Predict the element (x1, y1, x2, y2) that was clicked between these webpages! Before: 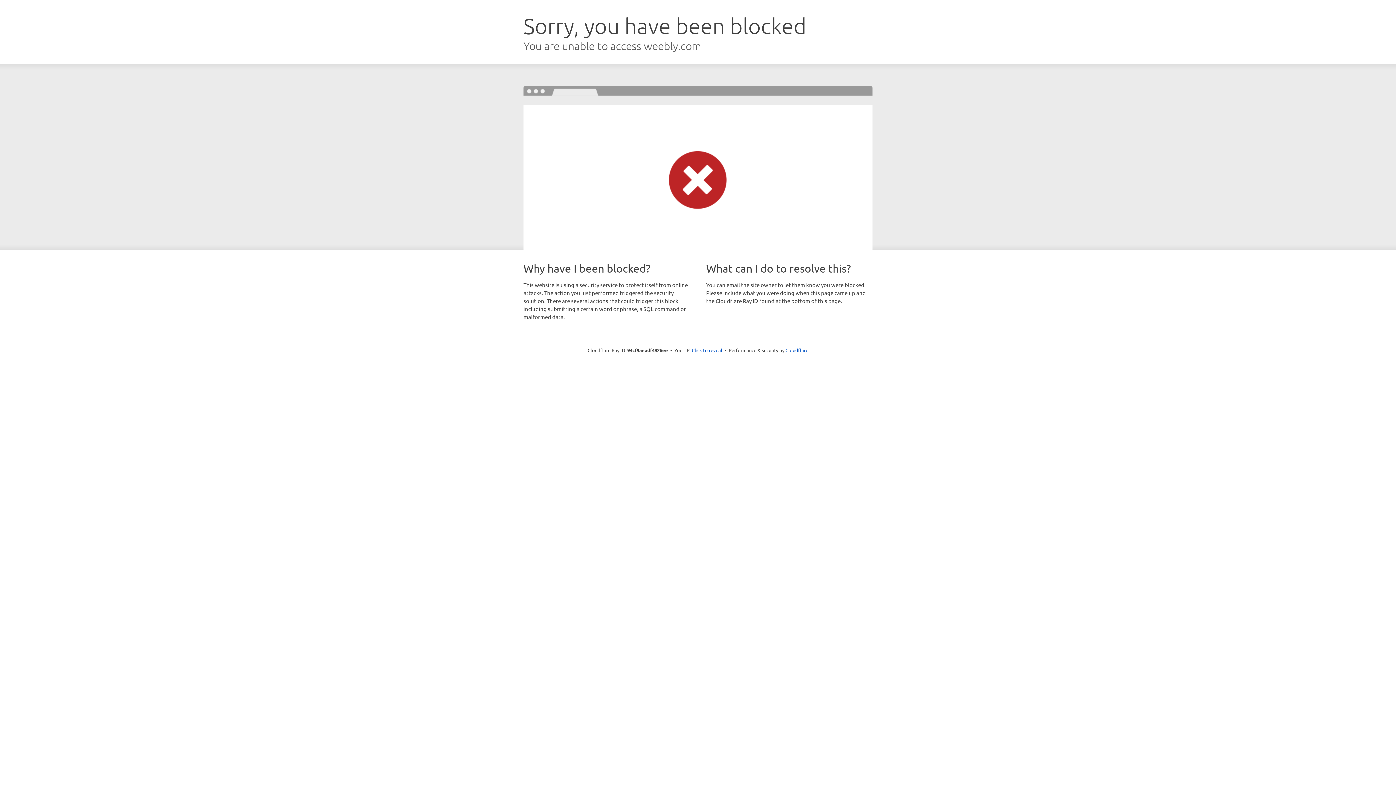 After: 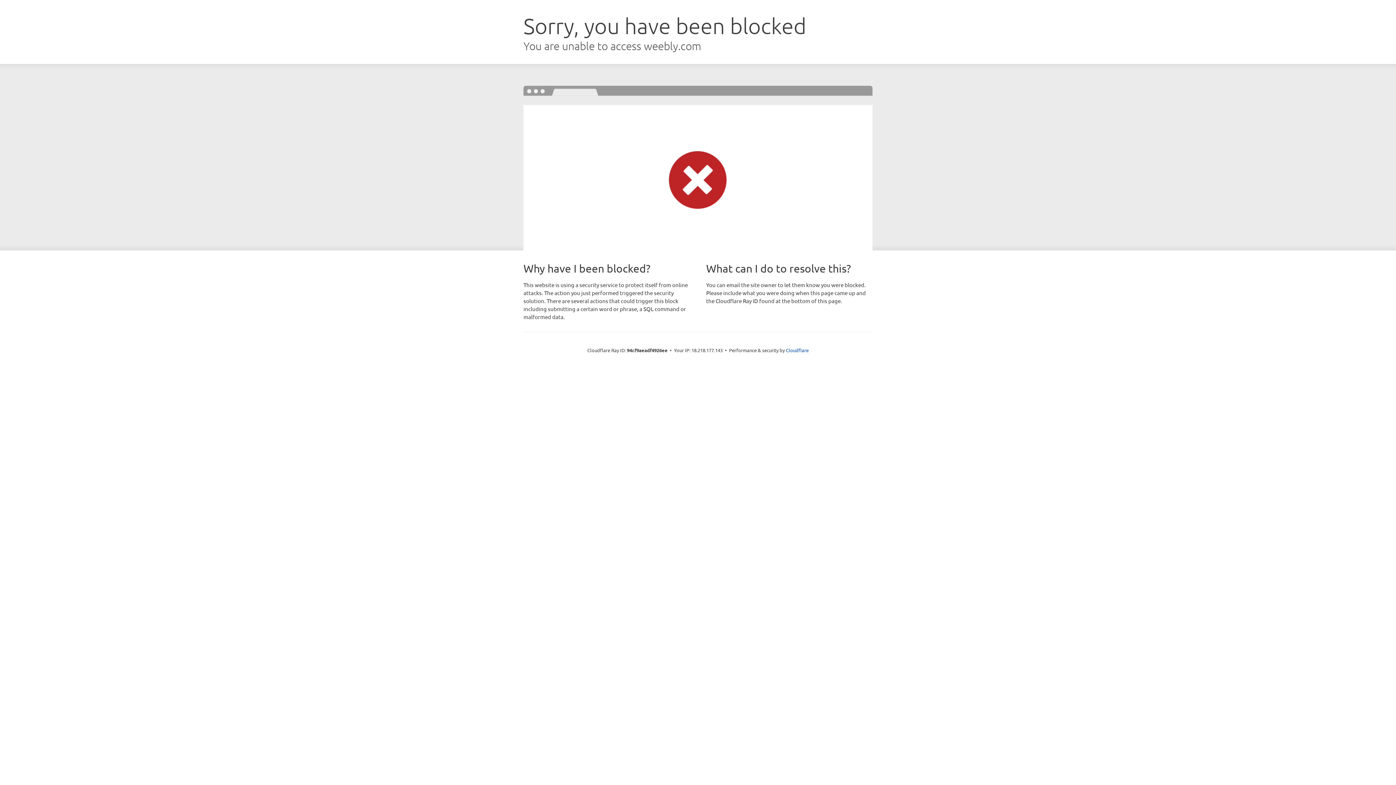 Action: bbox: (692, 346, 722, 353) label: Click to reveal